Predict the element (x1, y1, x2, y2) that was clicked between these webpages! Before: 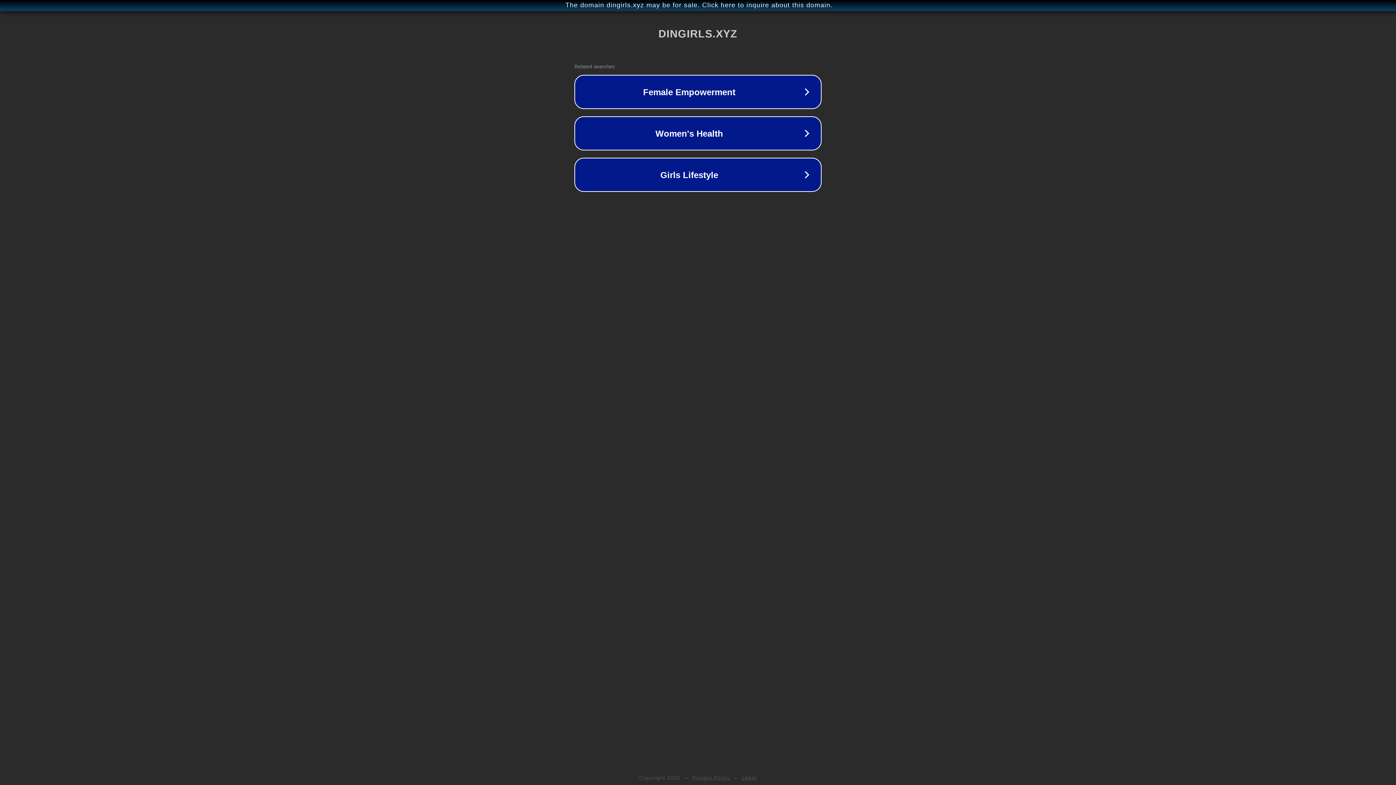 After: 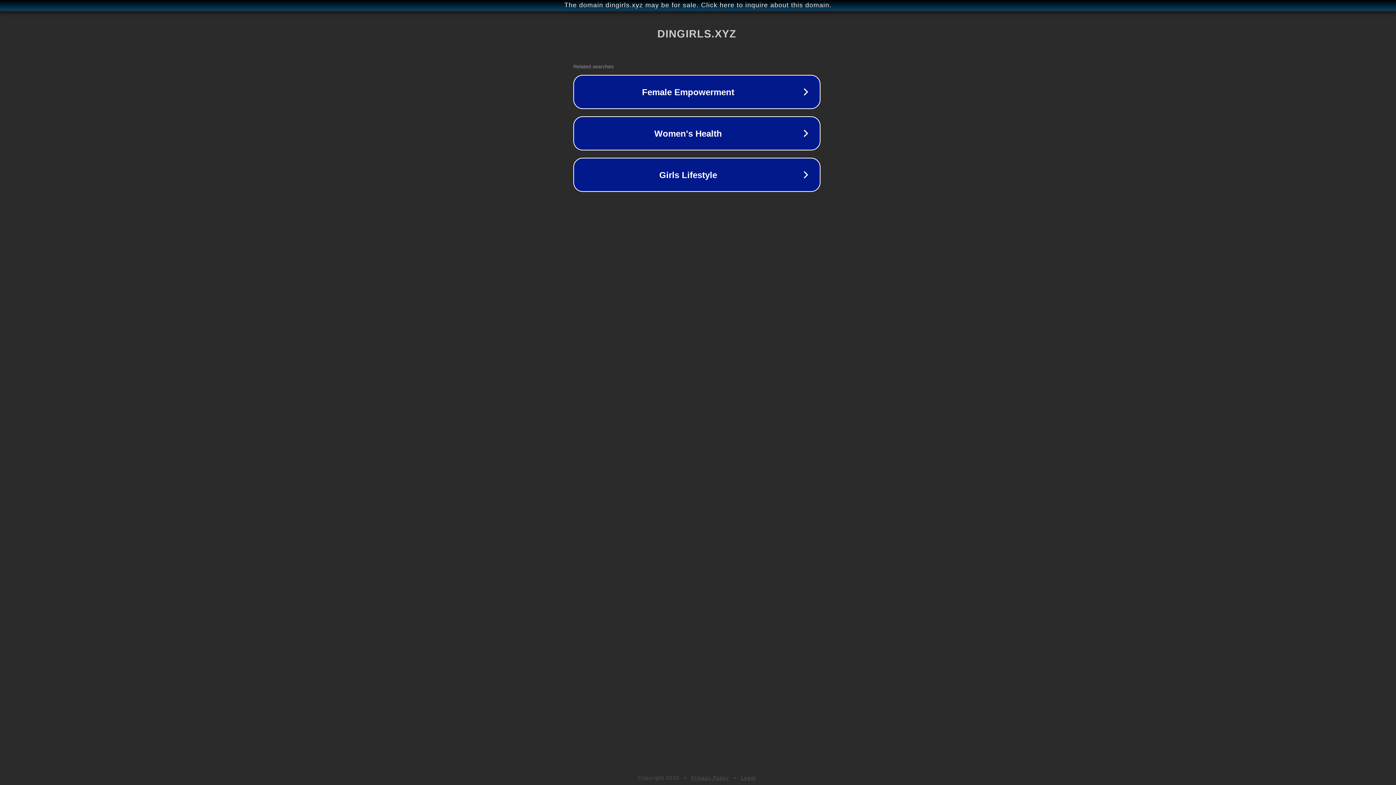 Action: bbox: (1, 1, 1397, 9) label: The domain dingirls.xyz may be for sale. Click here to inquire about this domain.